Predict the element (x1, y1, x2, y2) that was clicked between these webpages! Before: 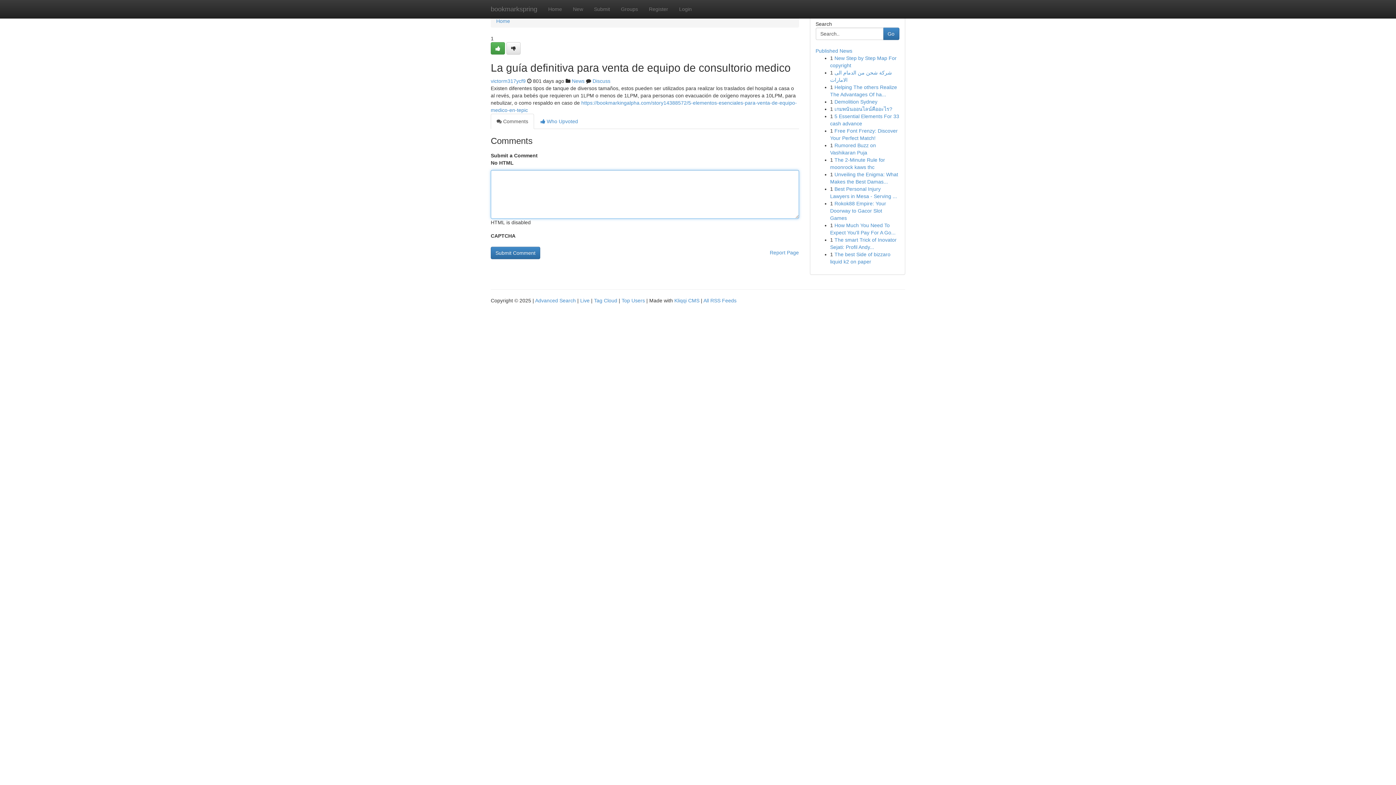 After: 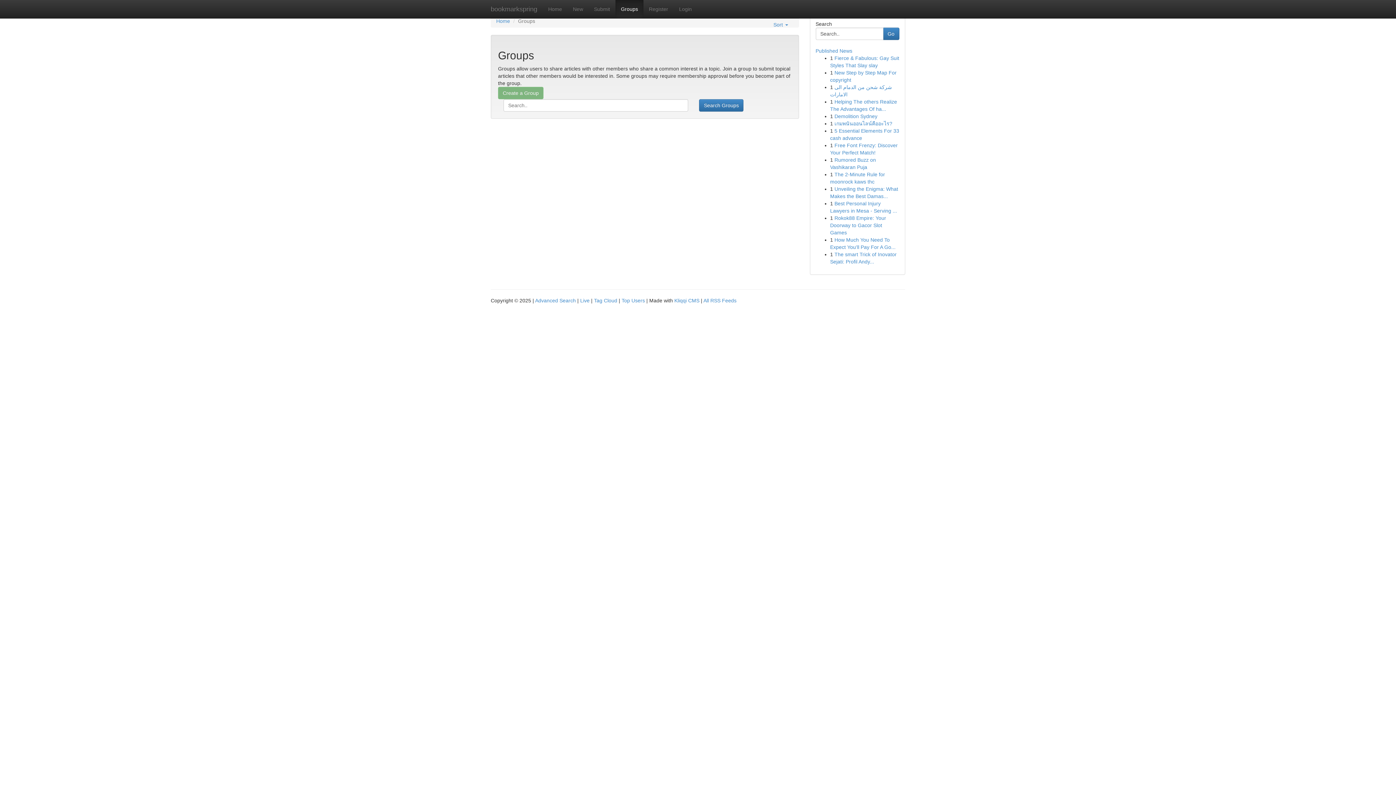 Action: label: Groups bbox: (615, 0, 643, 18)